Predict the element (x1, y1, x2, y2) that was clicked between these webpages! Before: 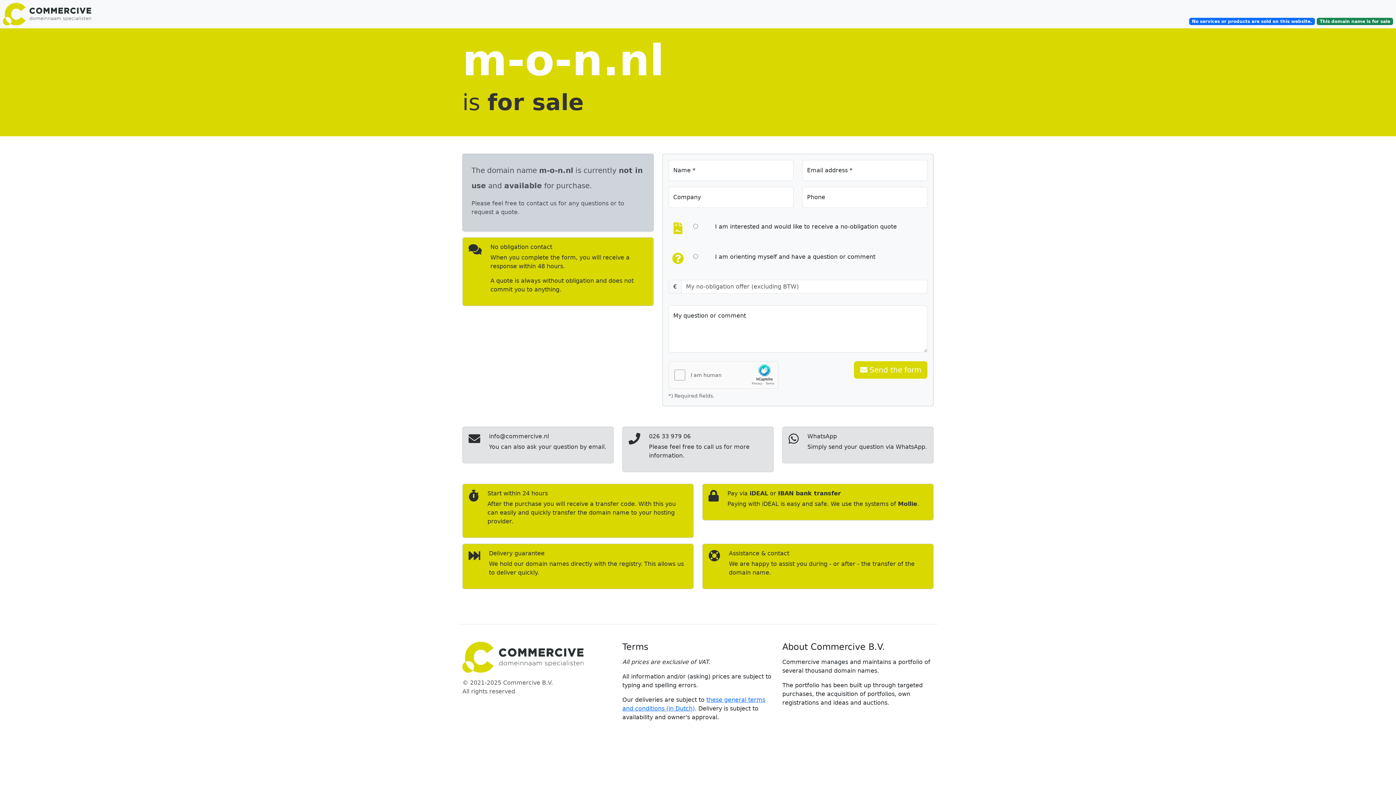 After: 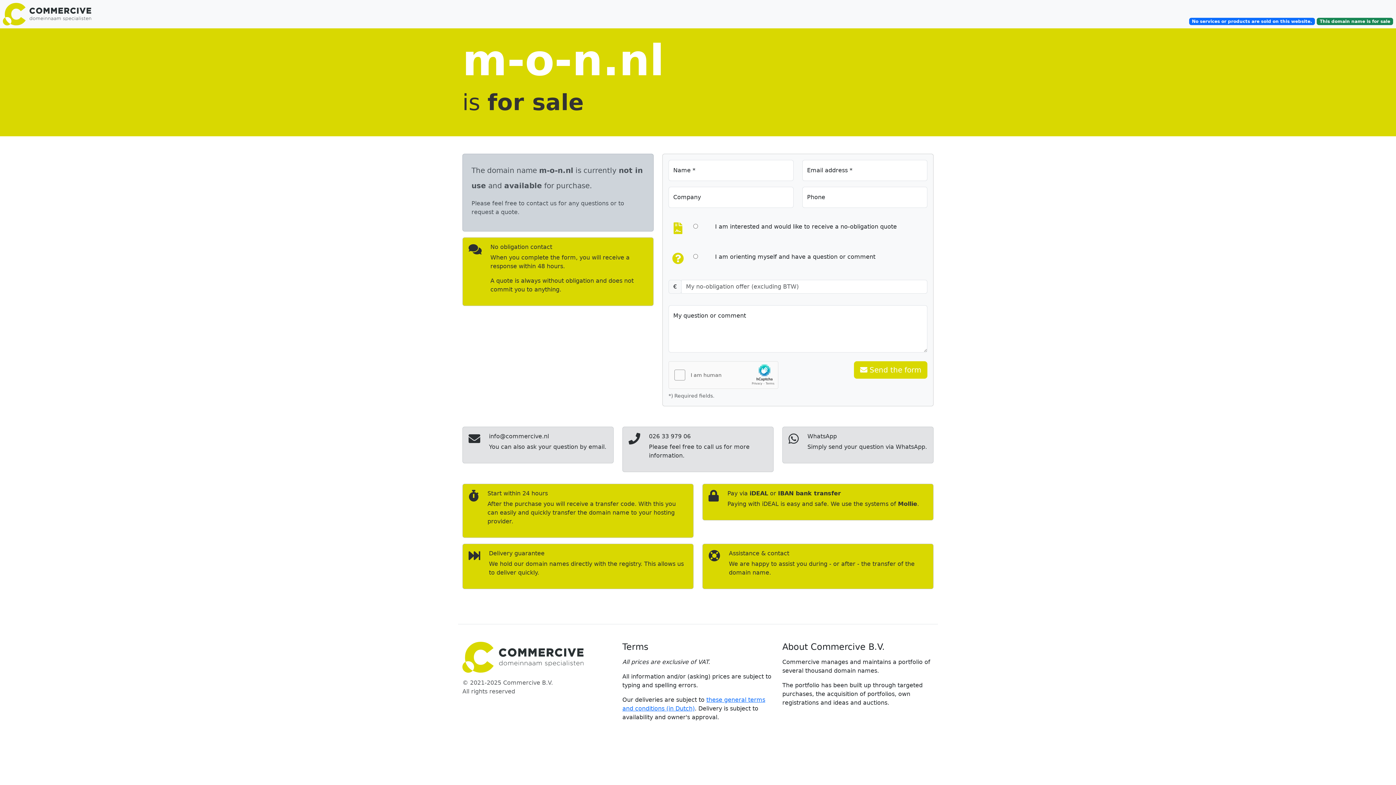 Action: bbox: (0, 2, 116, 25)